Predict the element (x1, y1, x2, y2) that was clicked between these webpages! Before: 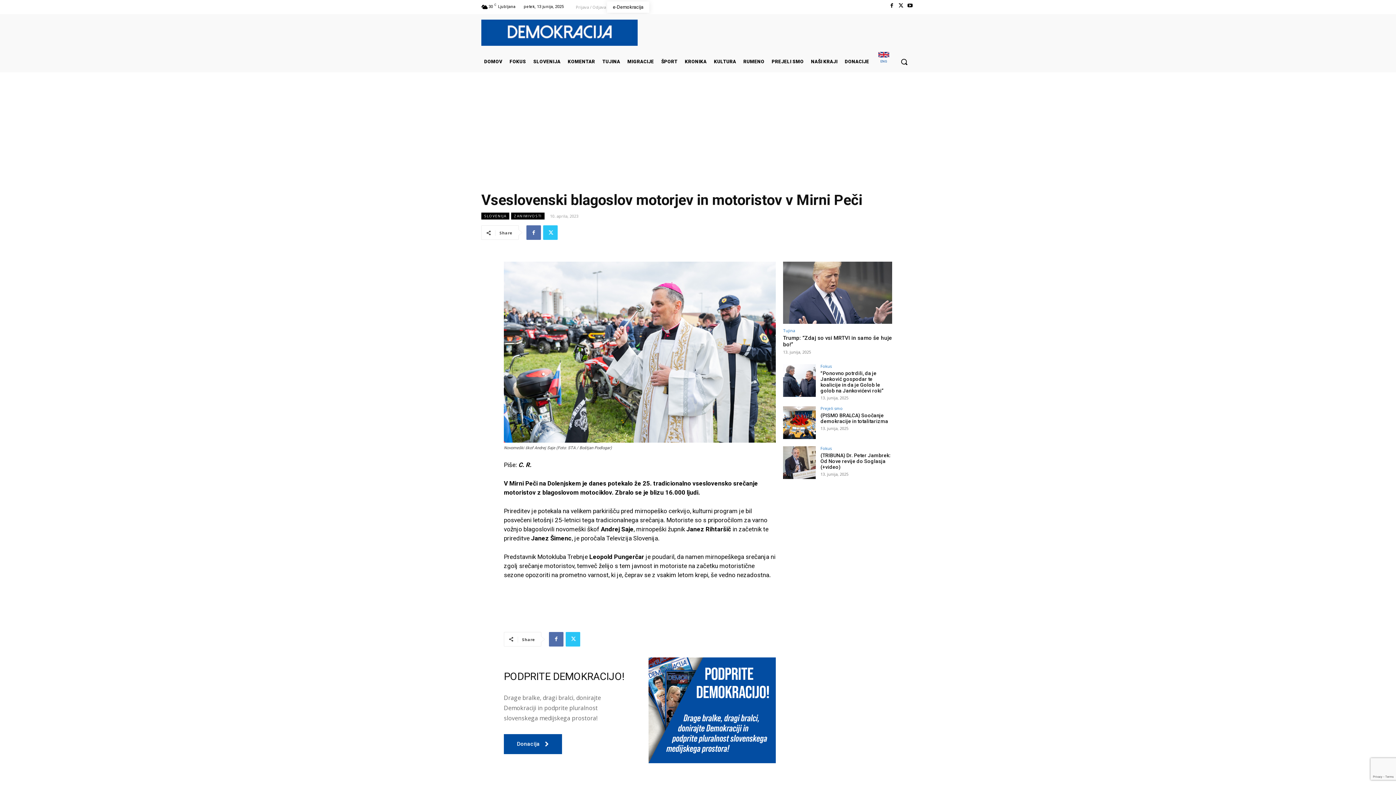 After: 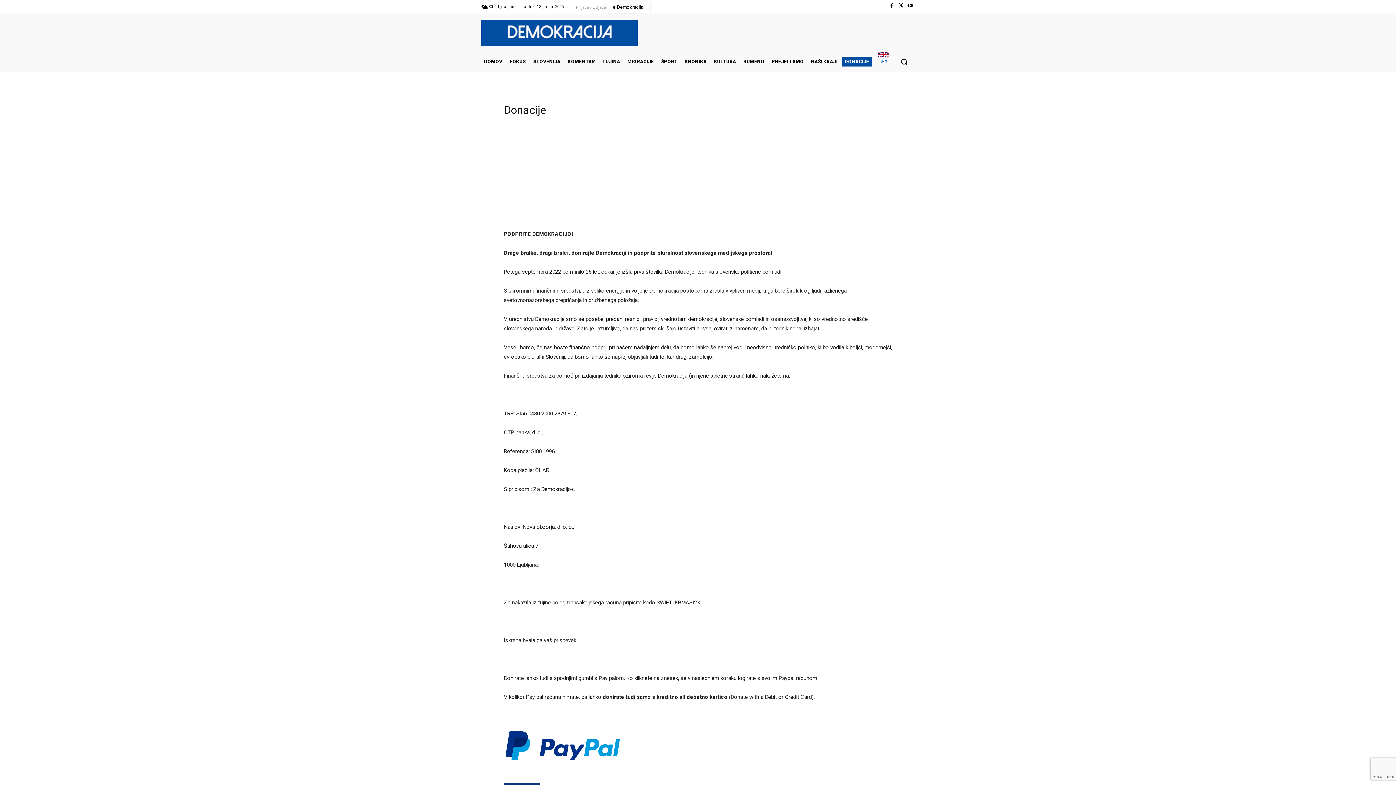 Action: bbox: (842, 56, 872, 66) label: DONACIJE